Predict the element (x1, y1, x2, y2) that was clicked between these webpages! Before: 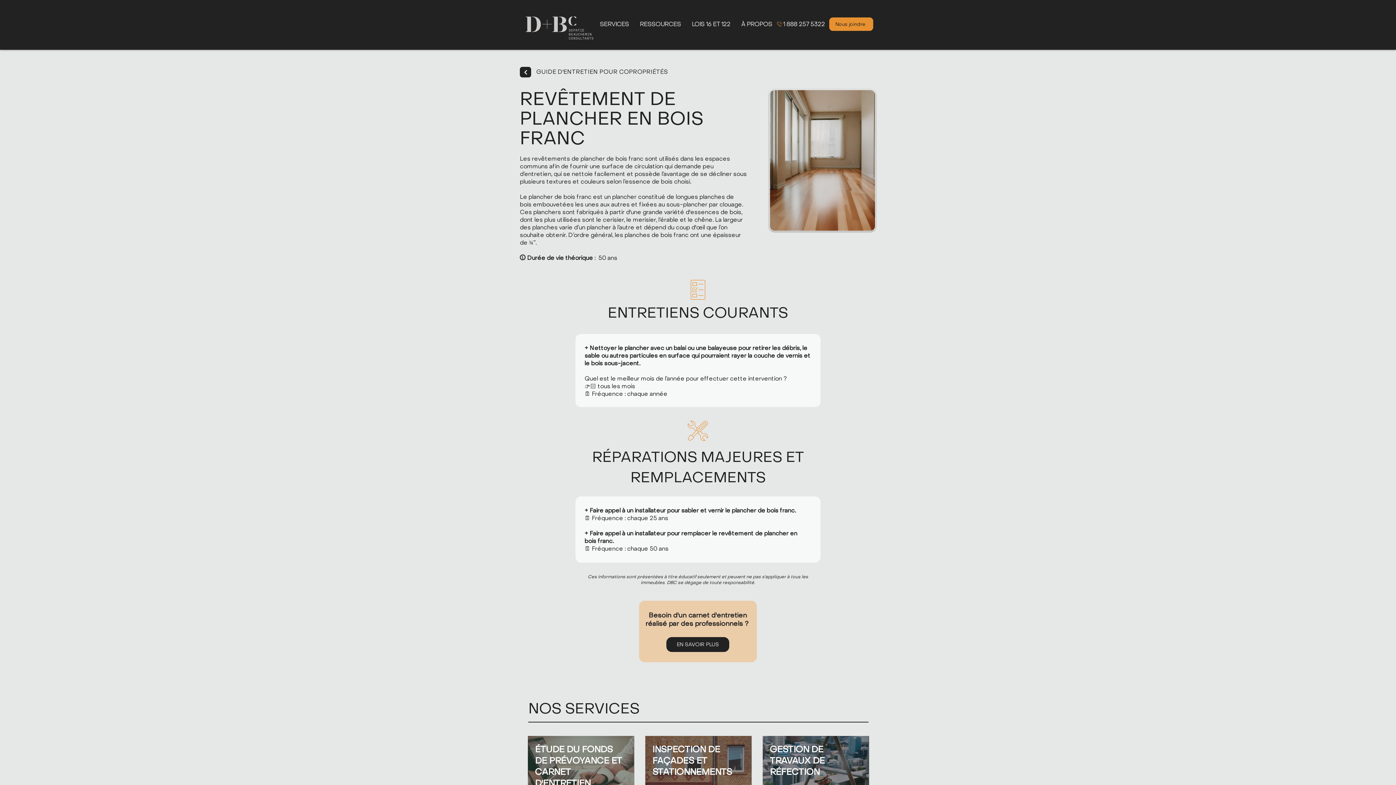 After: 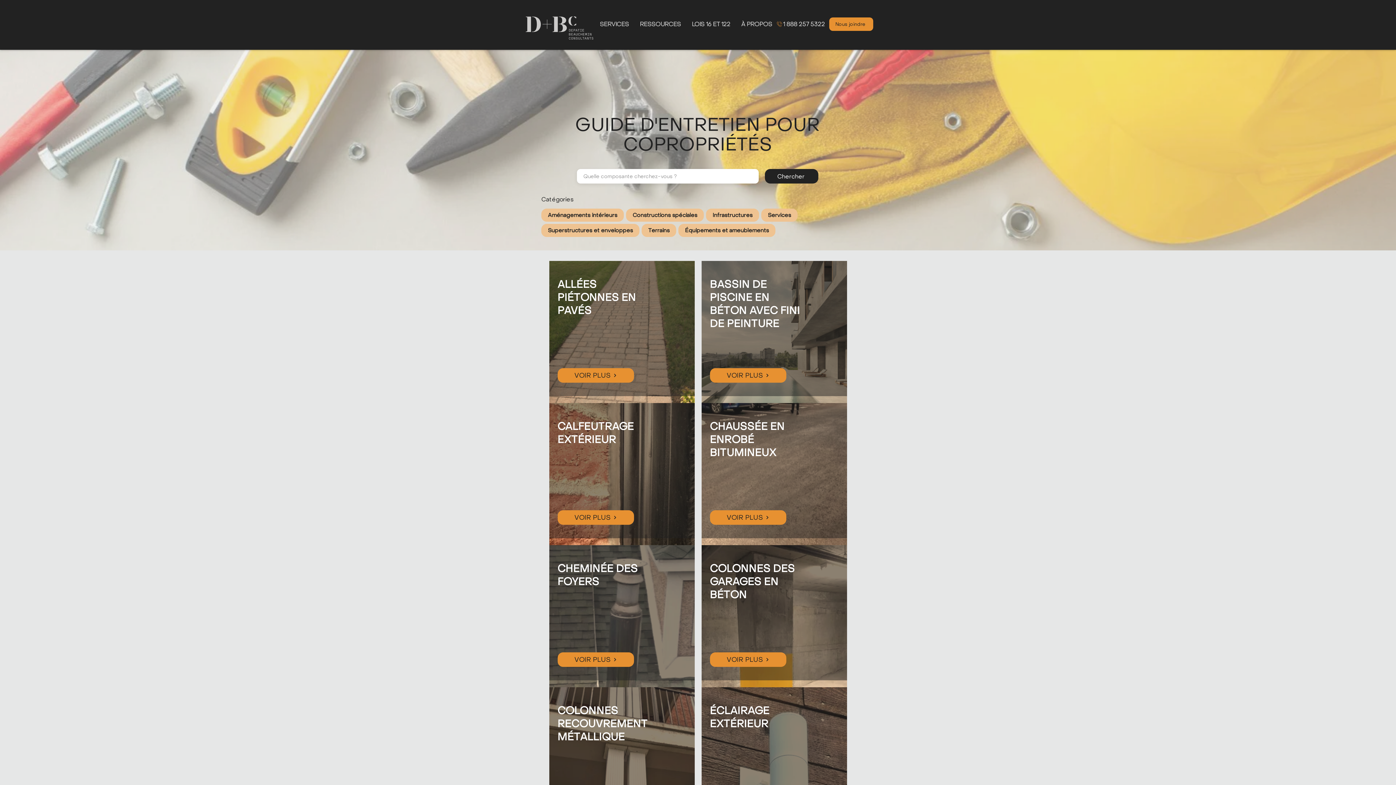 Action: bbox: (520, 66, 531, 77) label: Next